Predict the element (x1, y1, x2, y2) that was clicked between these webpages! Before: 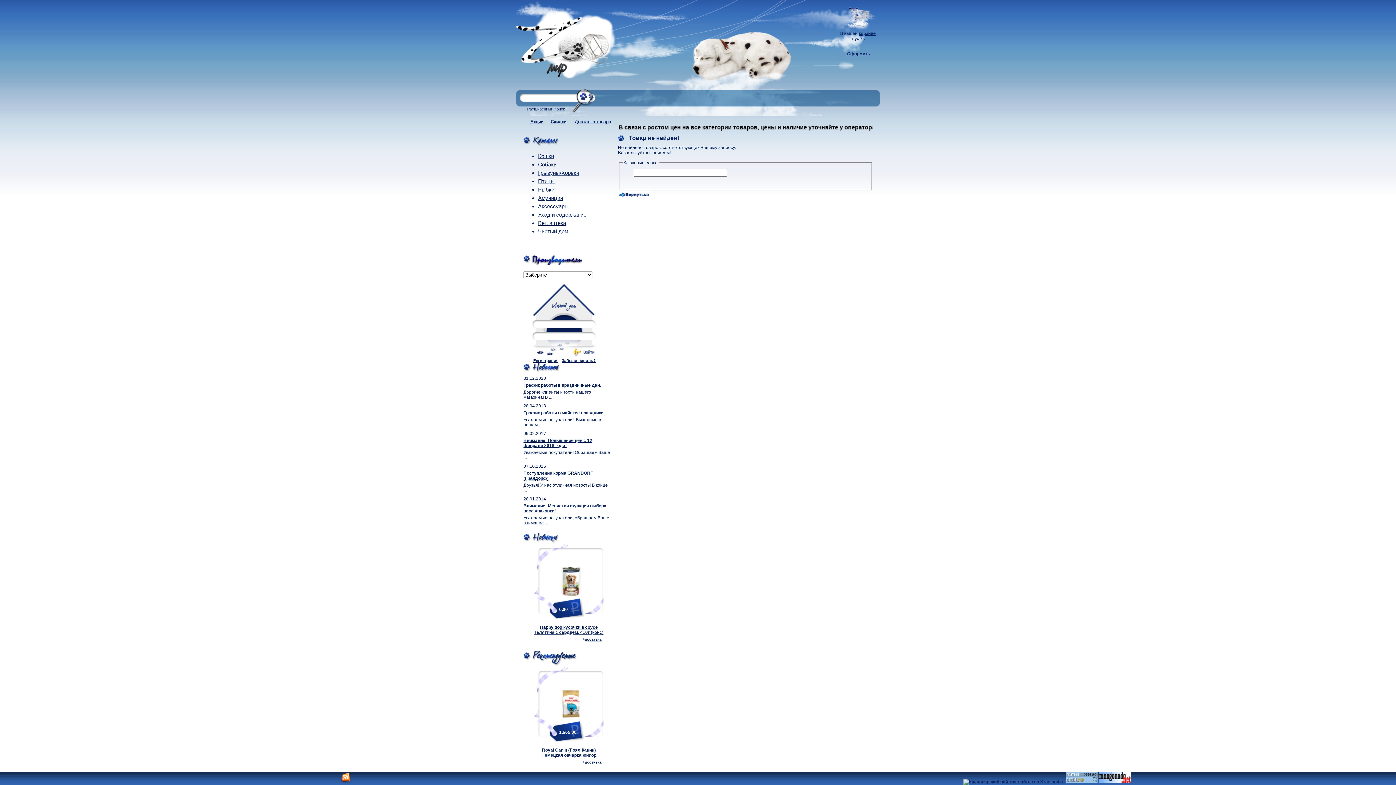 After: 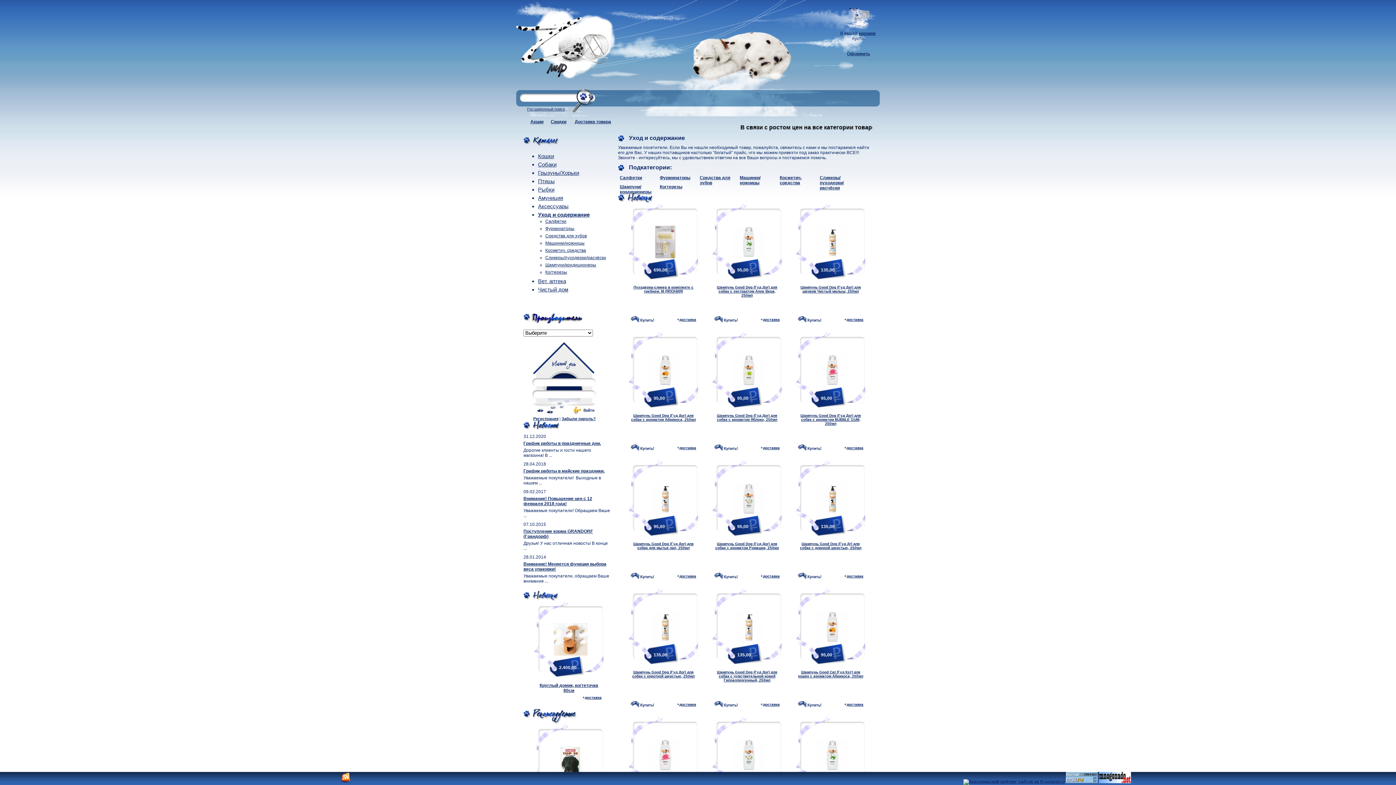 Action: bbox: (538, 211, 586, 217) label: Уход и содержание